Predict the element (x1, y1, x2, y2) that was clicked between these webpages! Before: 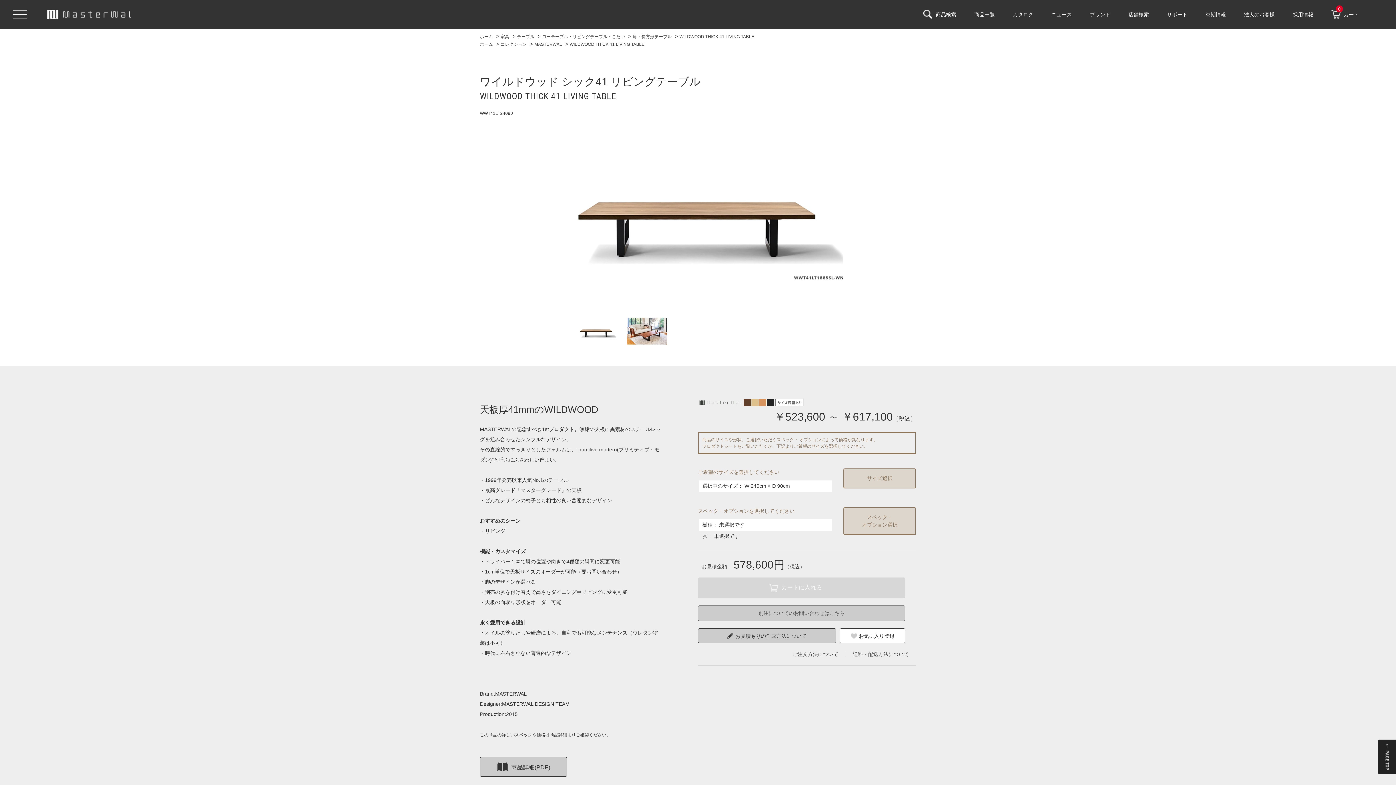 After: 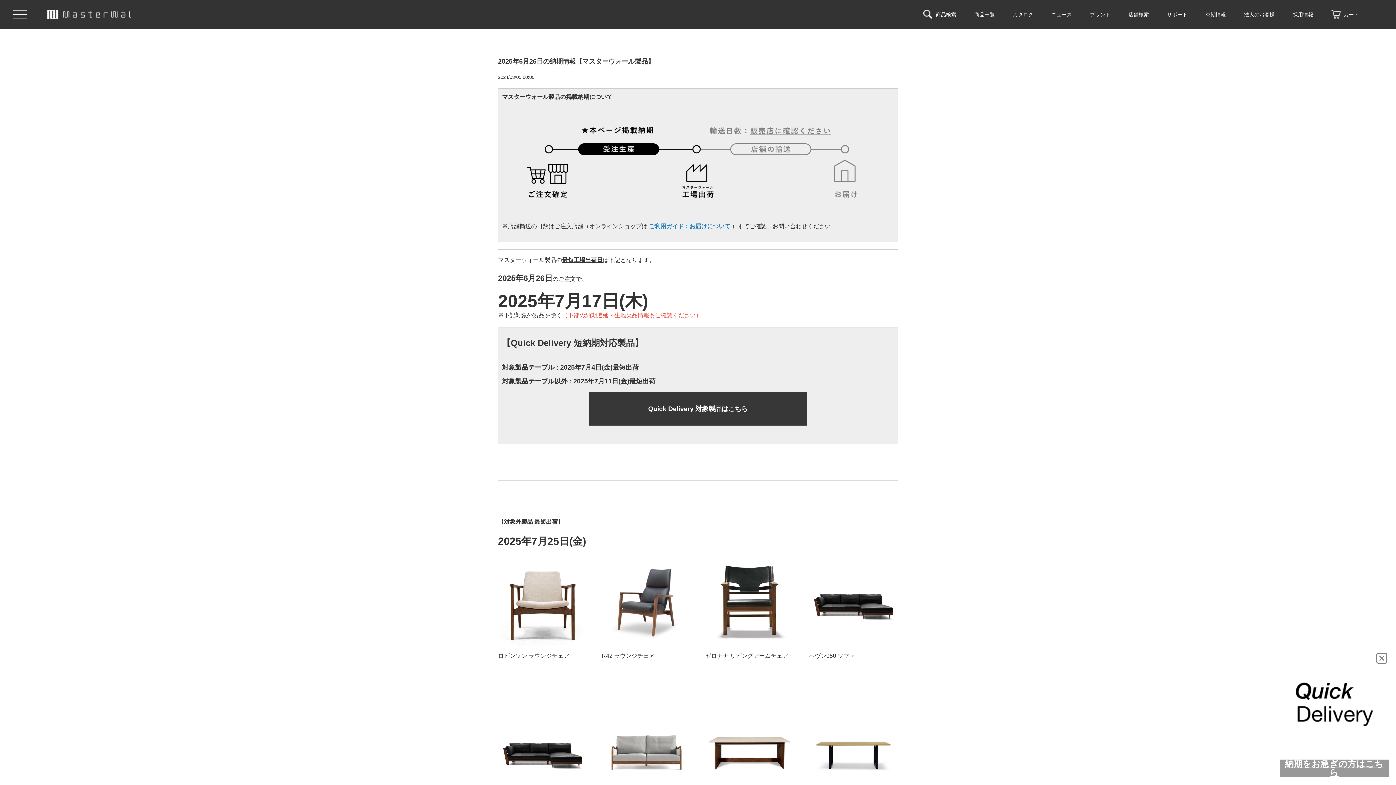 Action: label: 納期情報 bbox: (1196, 0, 1235, 29)